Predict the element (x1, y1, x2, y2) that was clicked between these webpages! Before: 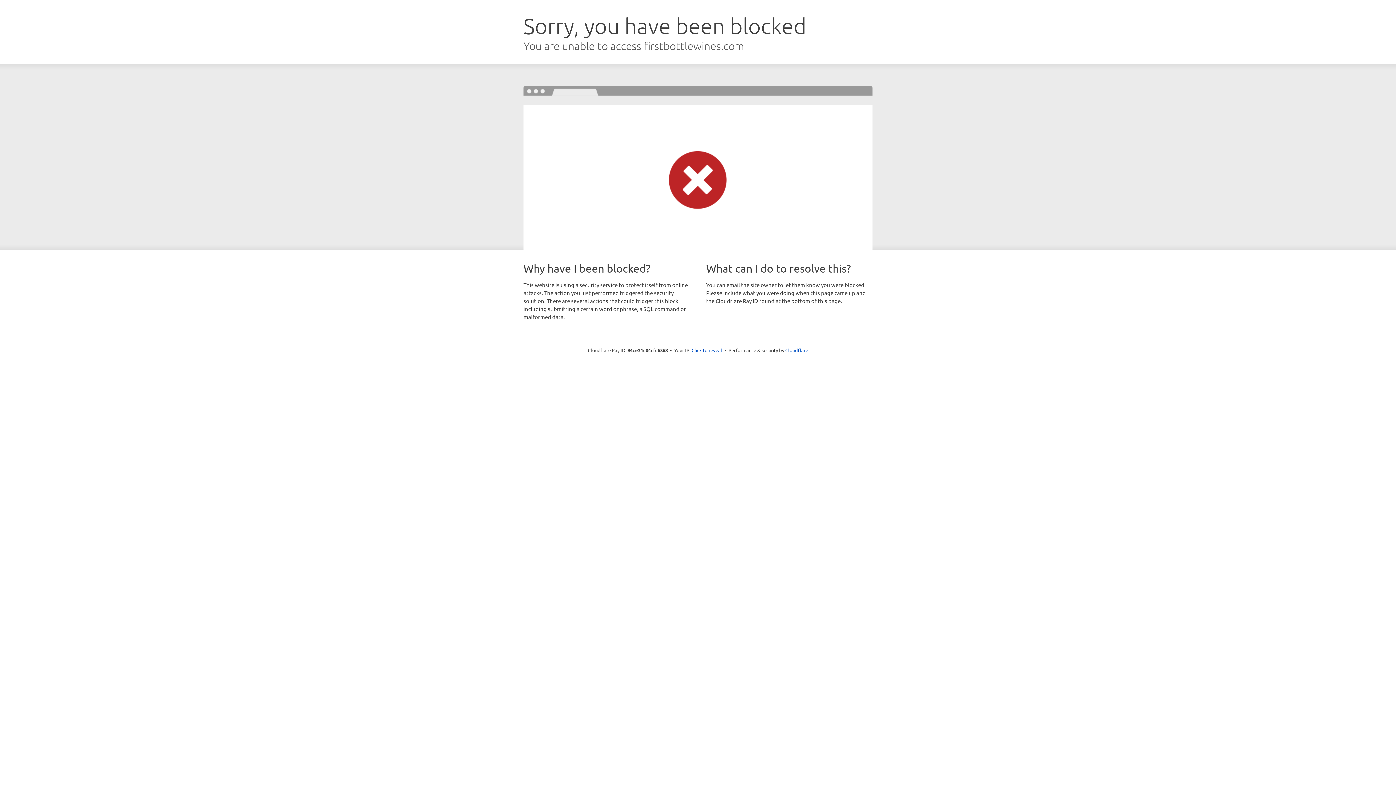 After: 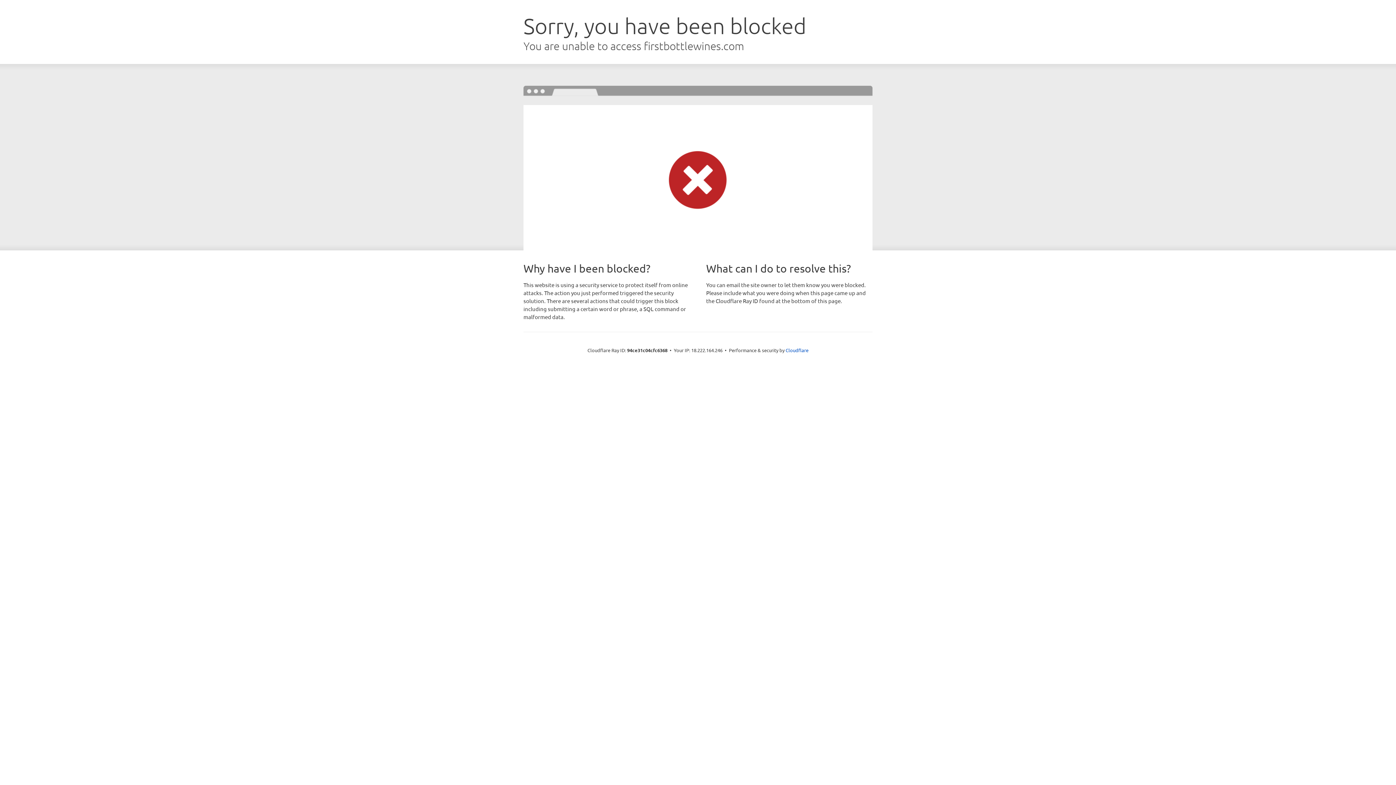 Action: label: Click to reveal bbox: (691, 346, 722, 353)